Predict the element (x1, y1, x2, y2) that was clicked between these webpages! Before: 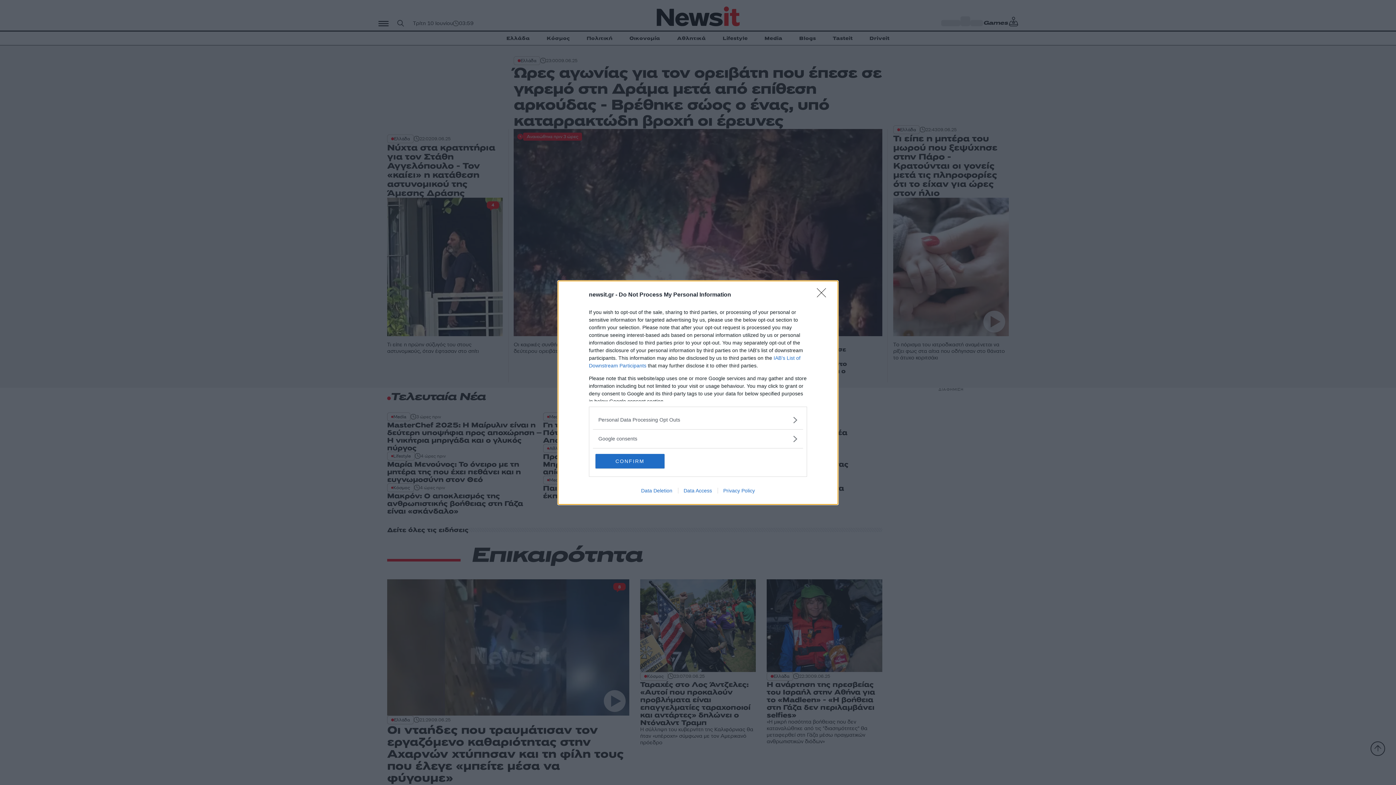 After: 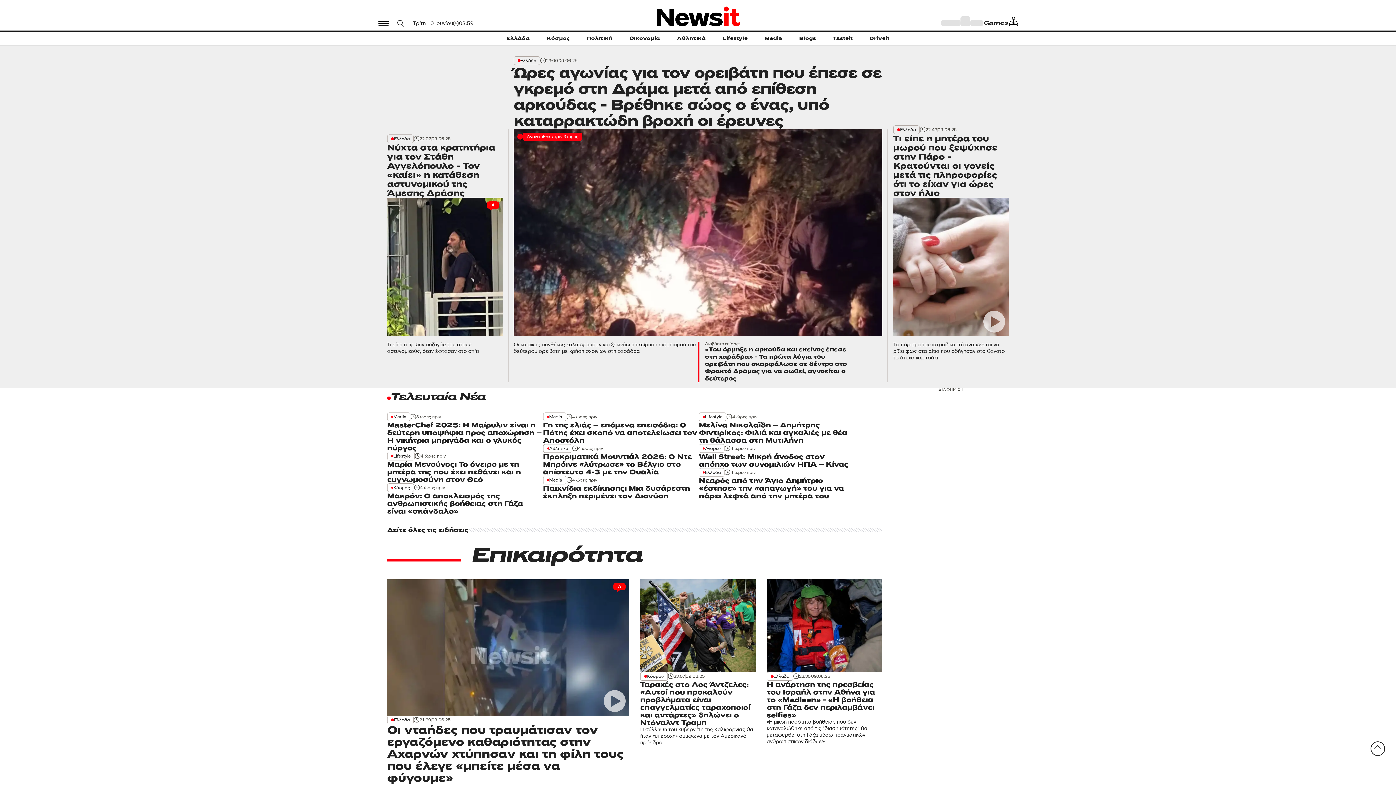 Action: label: Close bbox: (817, 288, 830, 302)